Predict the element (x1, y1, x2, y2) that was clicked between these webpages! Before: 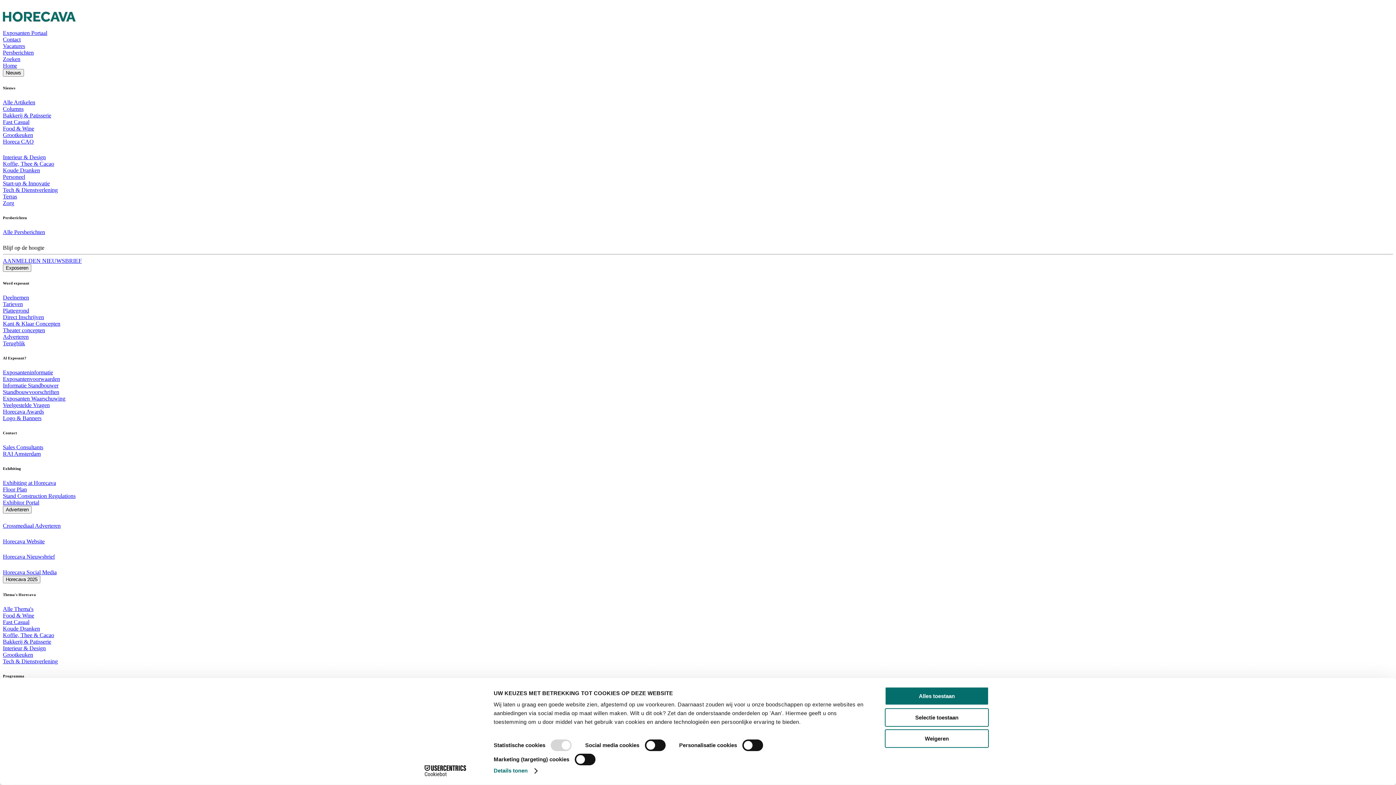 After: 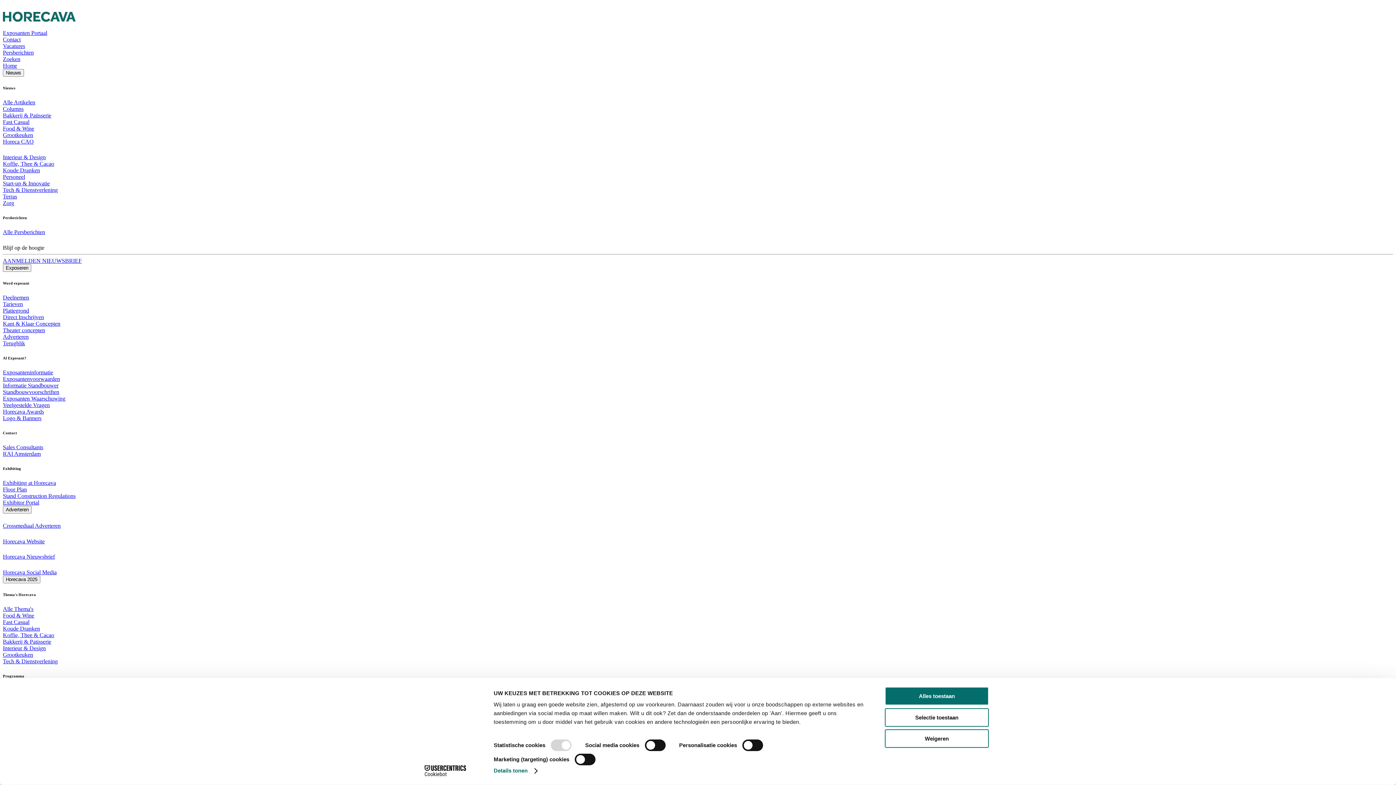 Action: bbox: (2, 388, 59, 395) label: Standbouwvoorschriften